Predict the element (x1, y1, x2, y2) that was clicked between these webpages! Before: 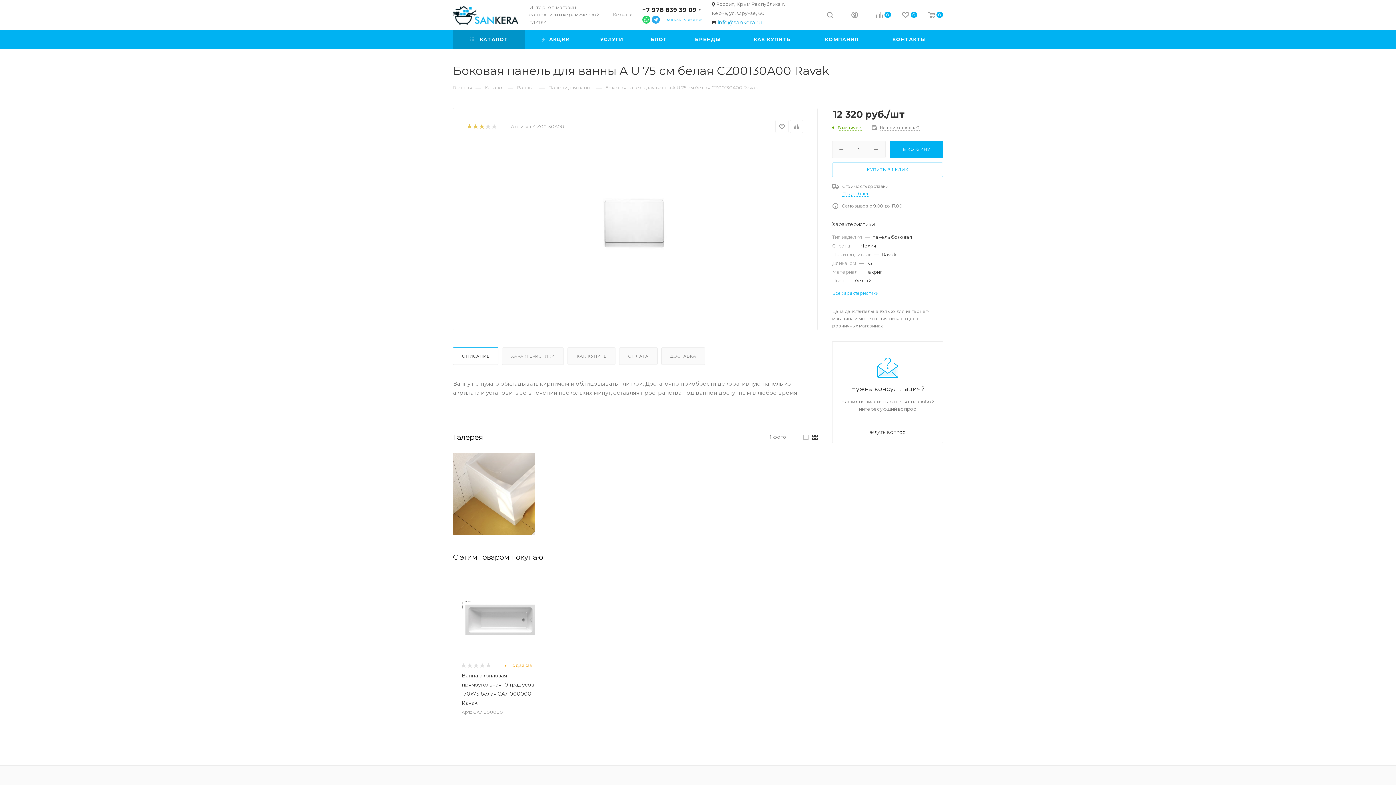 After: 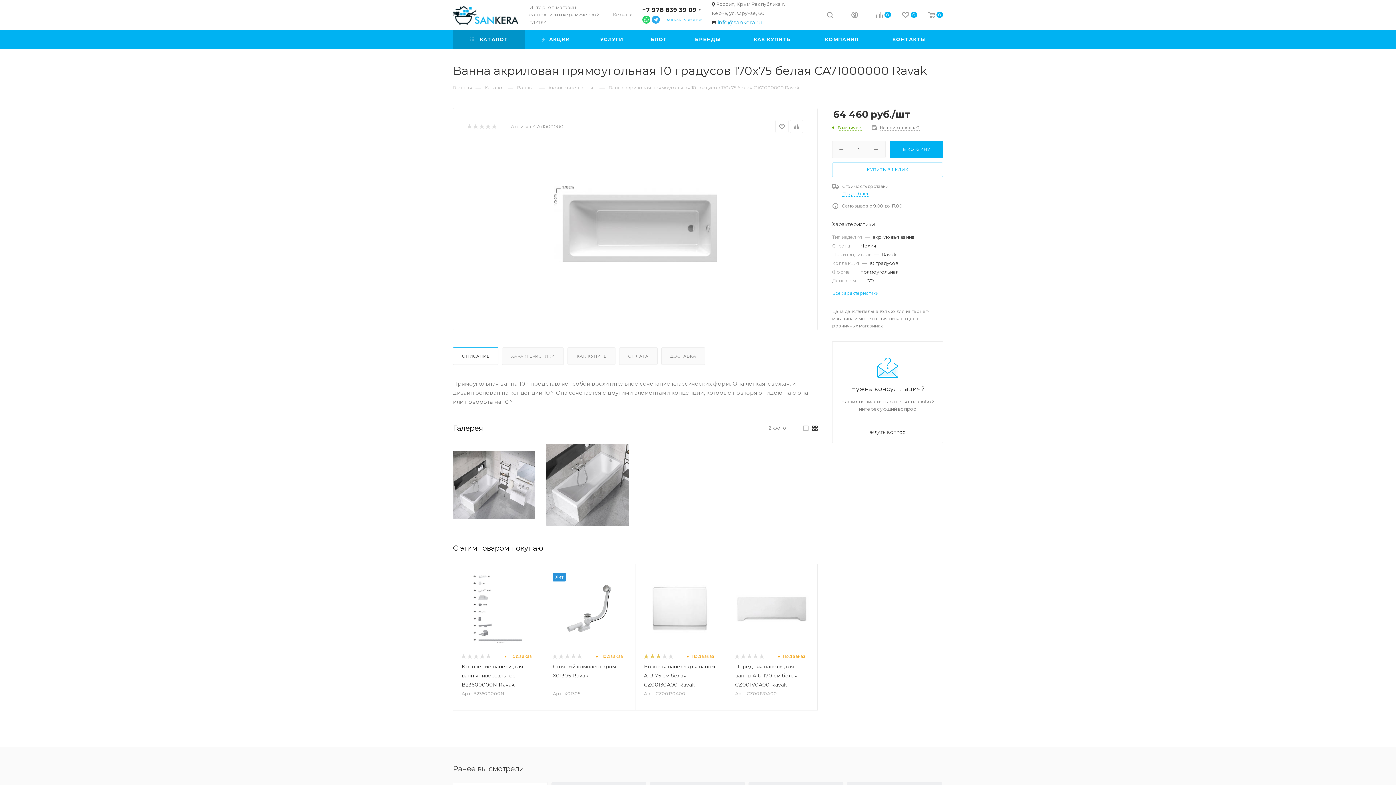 Action: bbox: (461, 582, 535, 654)